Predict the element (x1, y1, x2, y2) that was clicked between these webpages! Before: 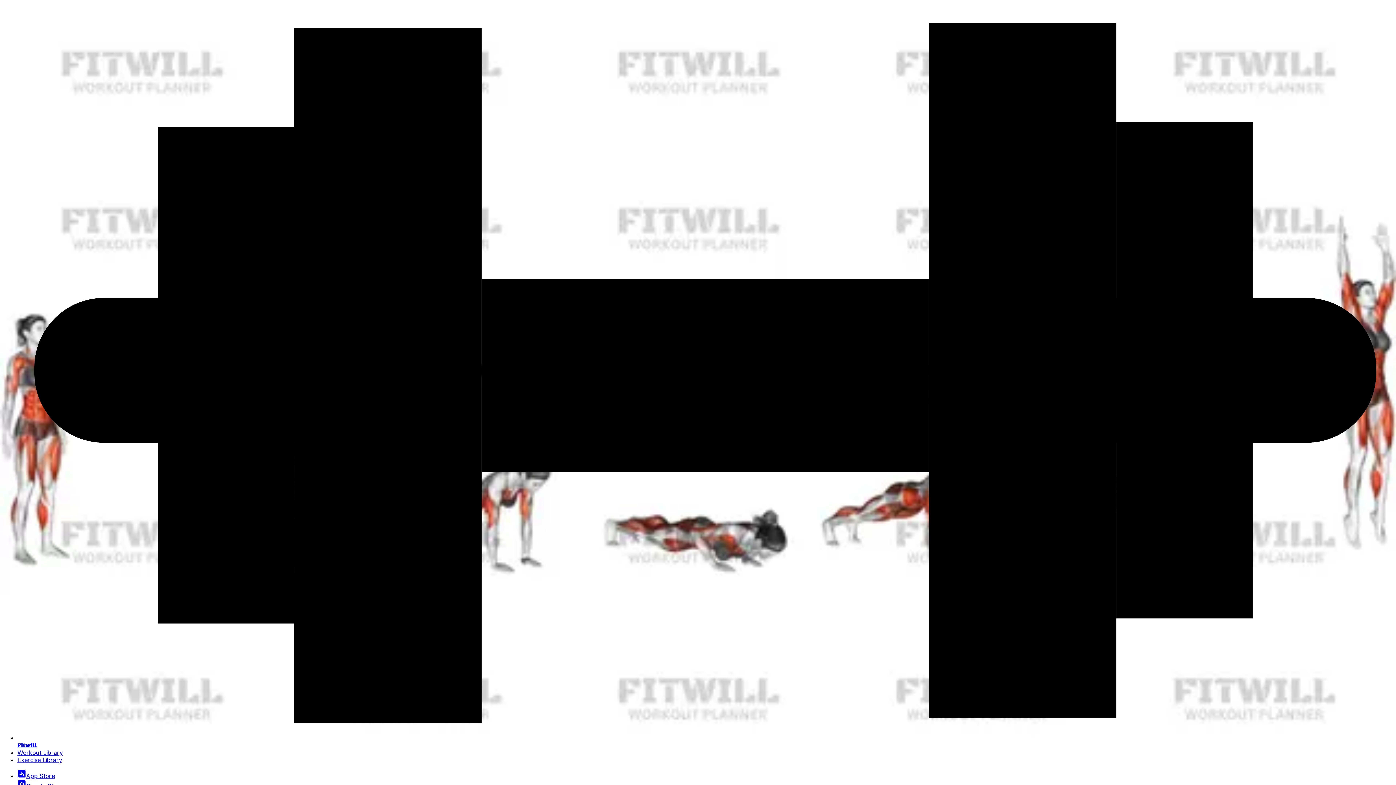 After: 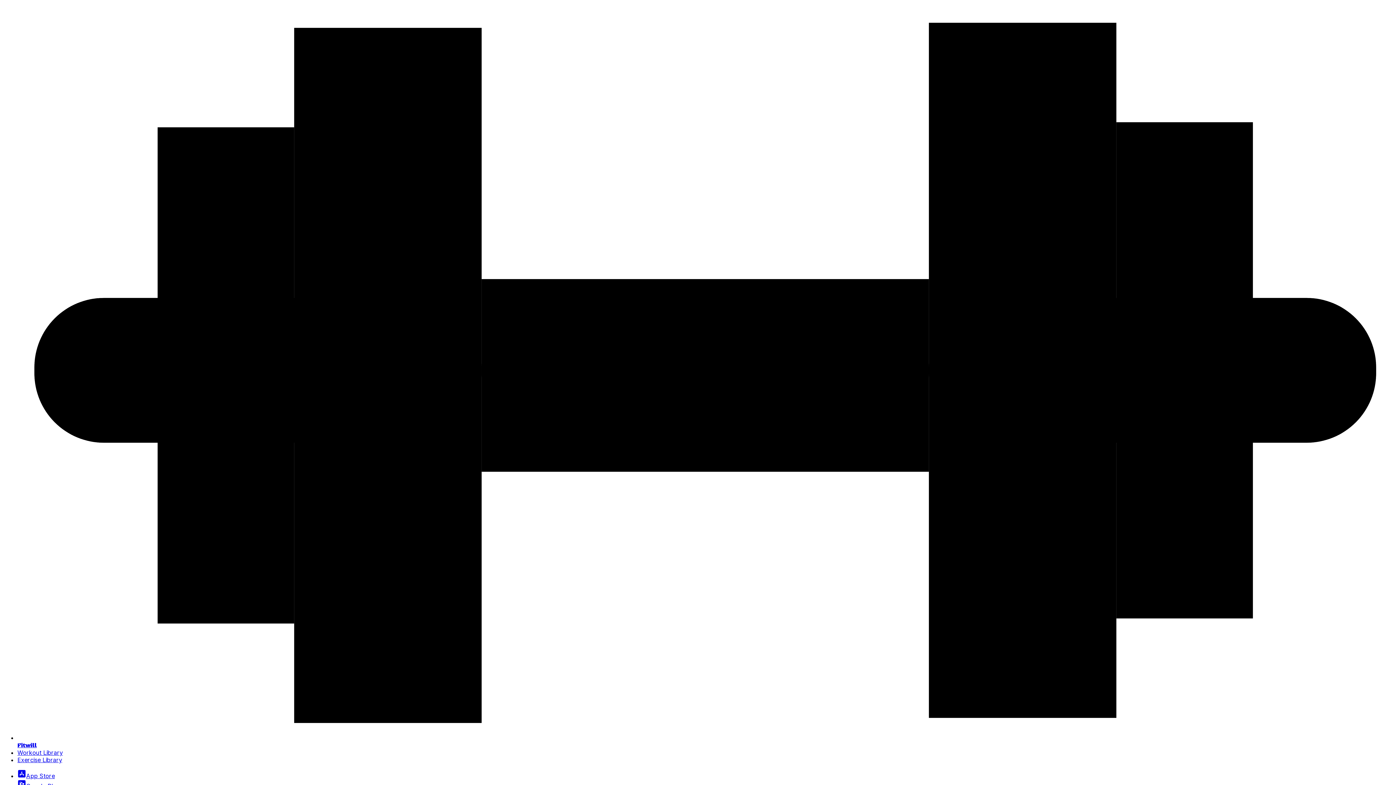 Action: bbox: (17, 749, 62, 756) label: Workout Library